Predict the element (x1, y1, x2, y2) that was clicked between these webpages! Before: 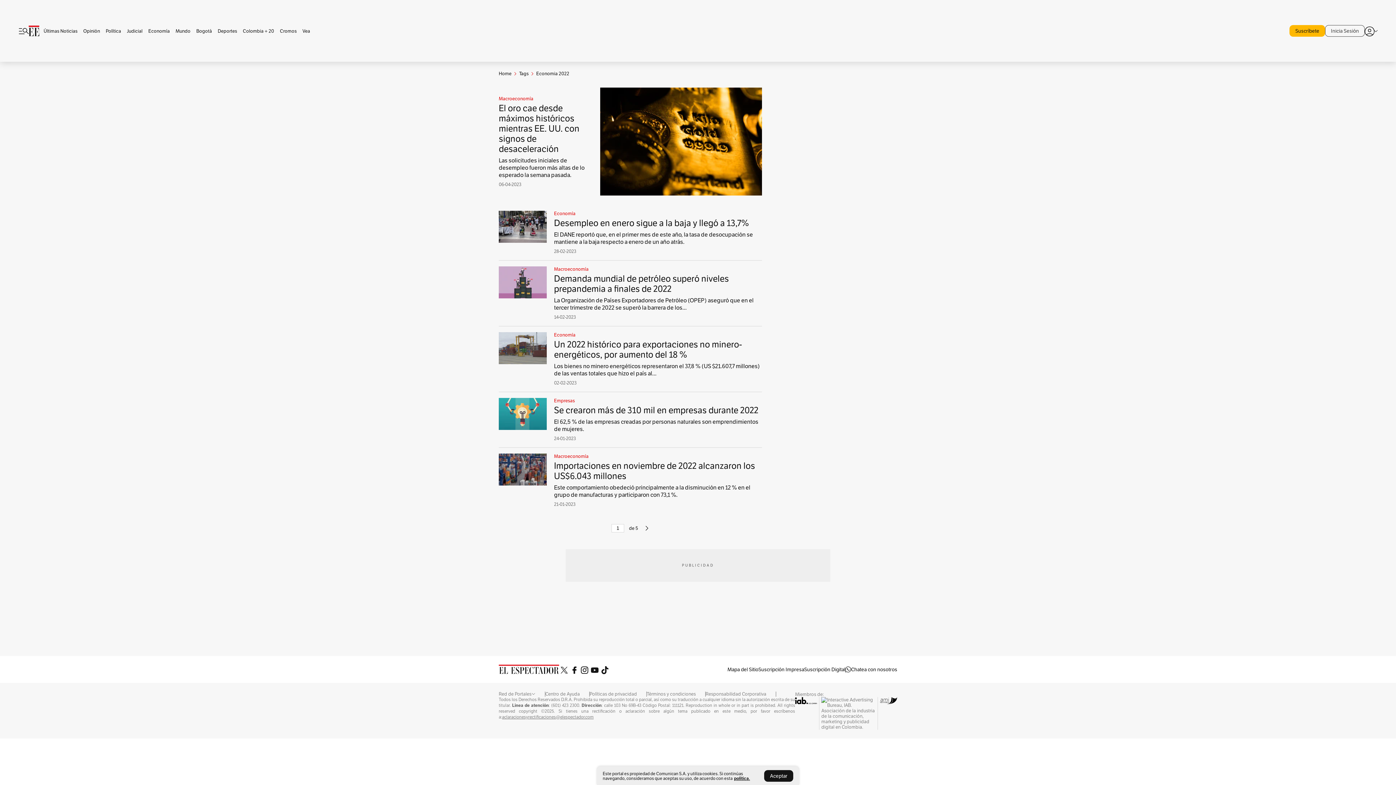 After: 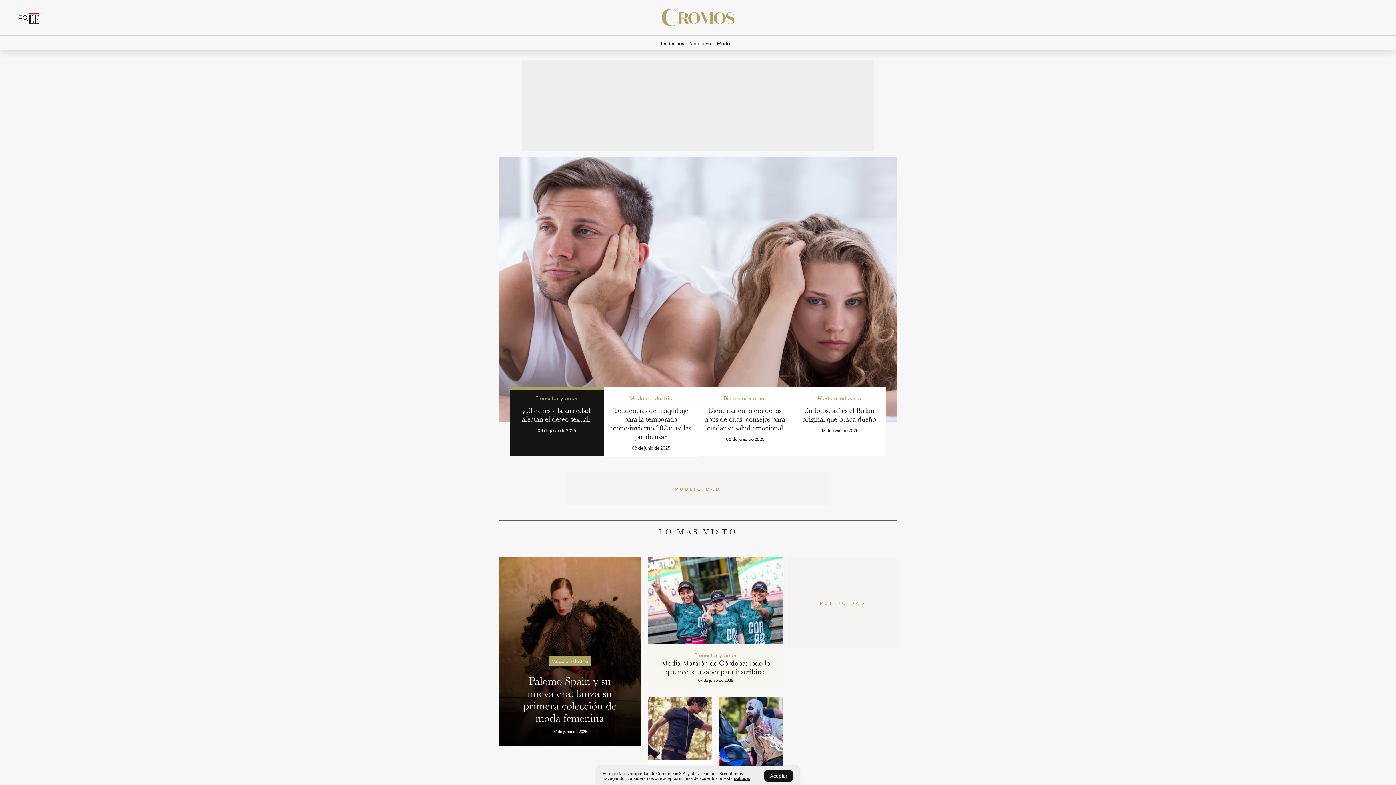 Action: label: Cromos bbox: (277, 28, 299, 33)